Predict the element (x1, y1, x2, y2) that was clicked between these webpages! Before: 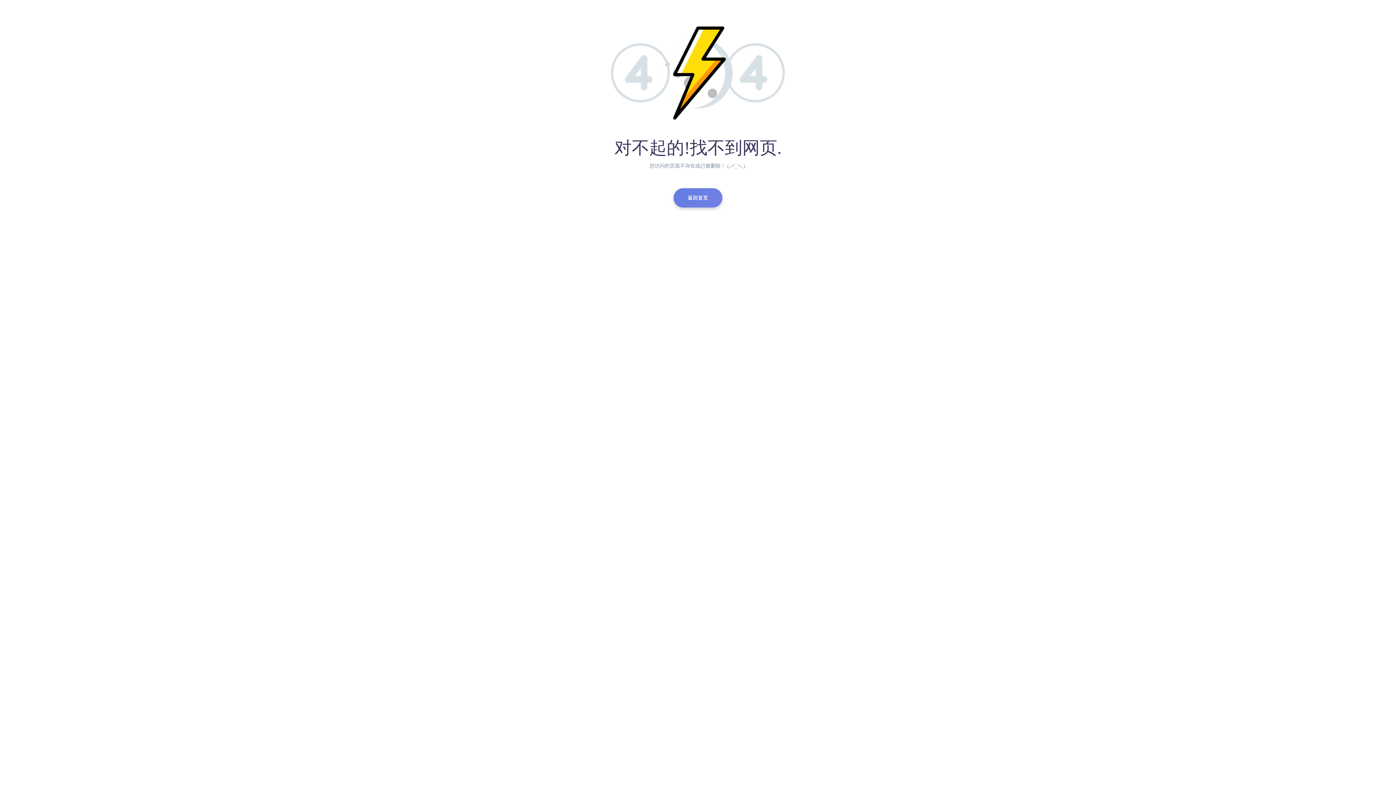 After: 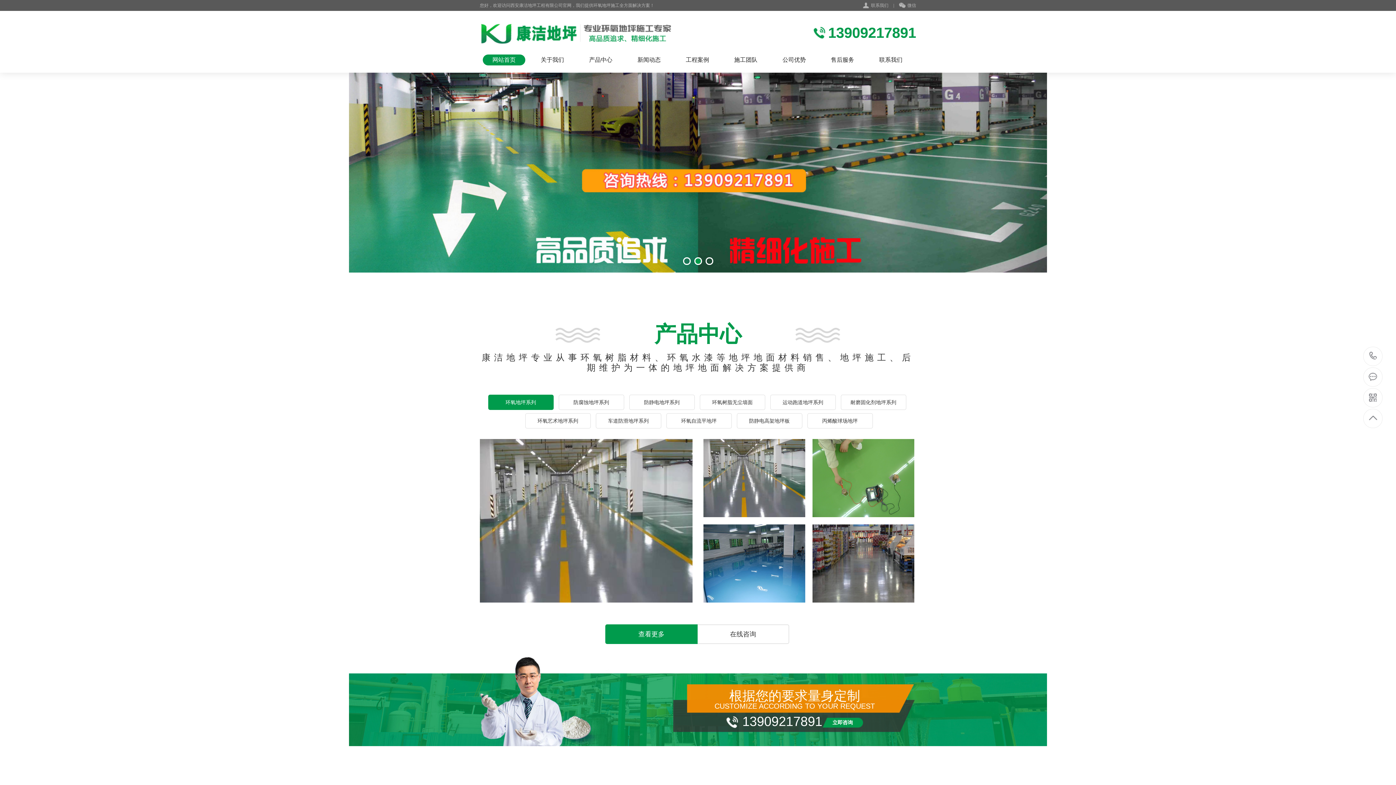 Action: label: 返回首页 bbox: (673, 188, 722, 207)